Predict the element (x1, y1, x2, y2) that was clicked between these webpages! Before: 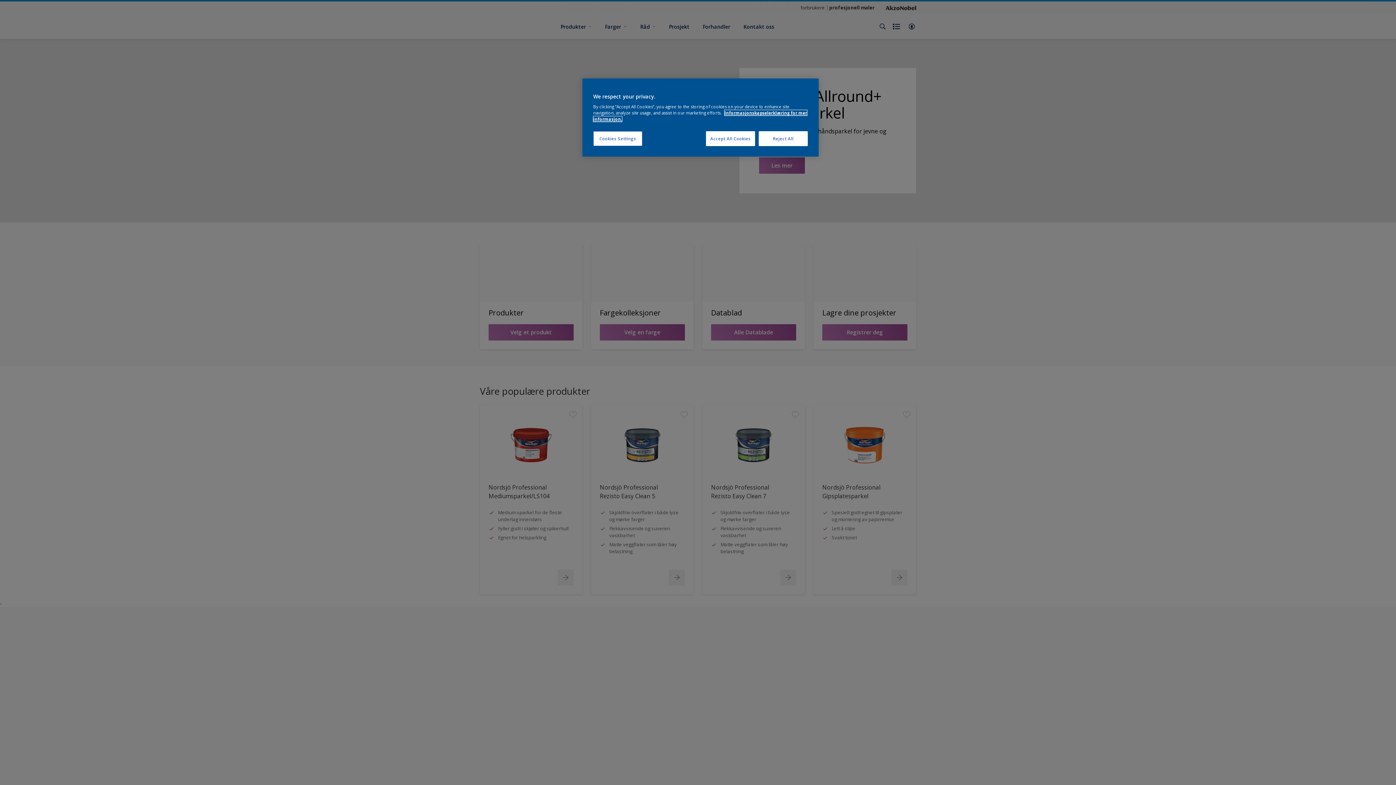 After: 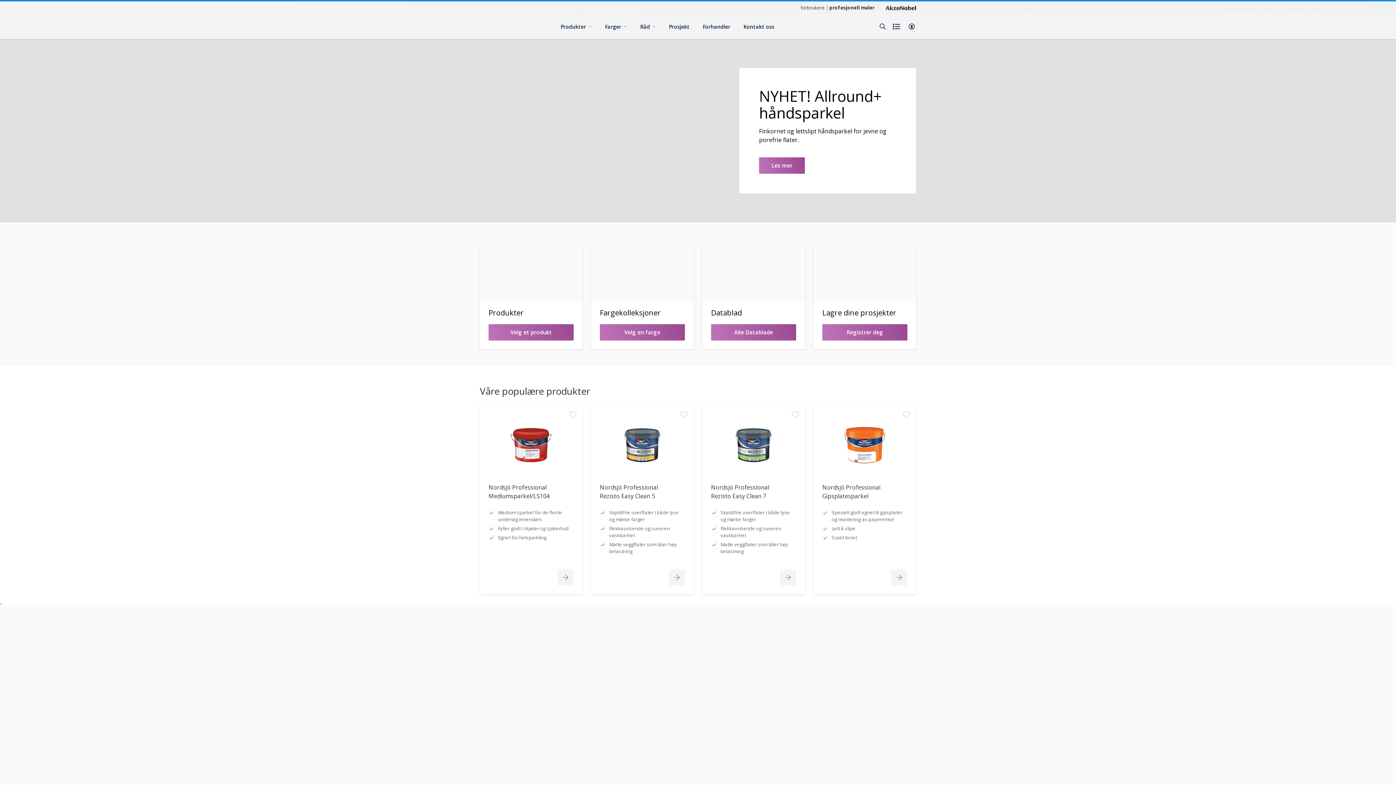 Action: bbox: (758, 131, 808, 146) label: Reject All